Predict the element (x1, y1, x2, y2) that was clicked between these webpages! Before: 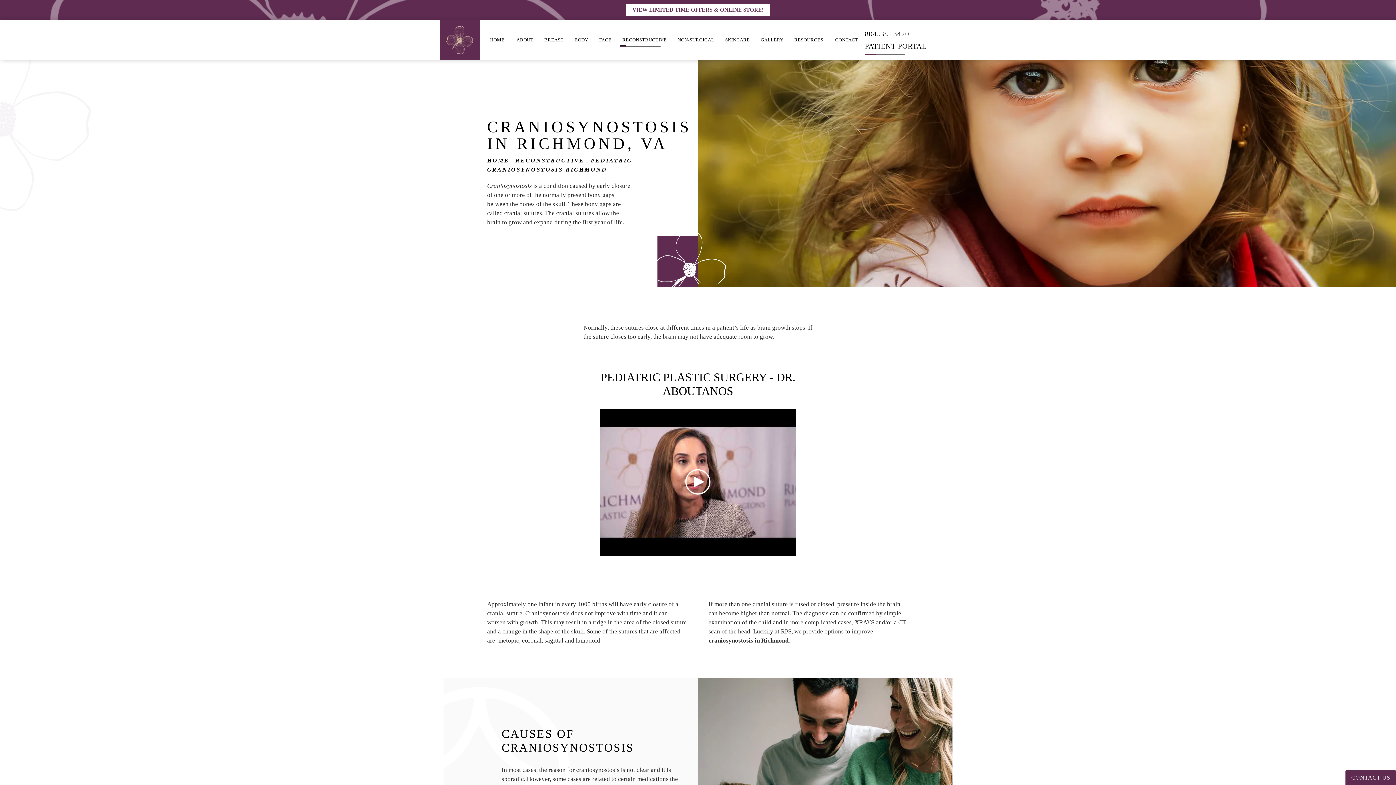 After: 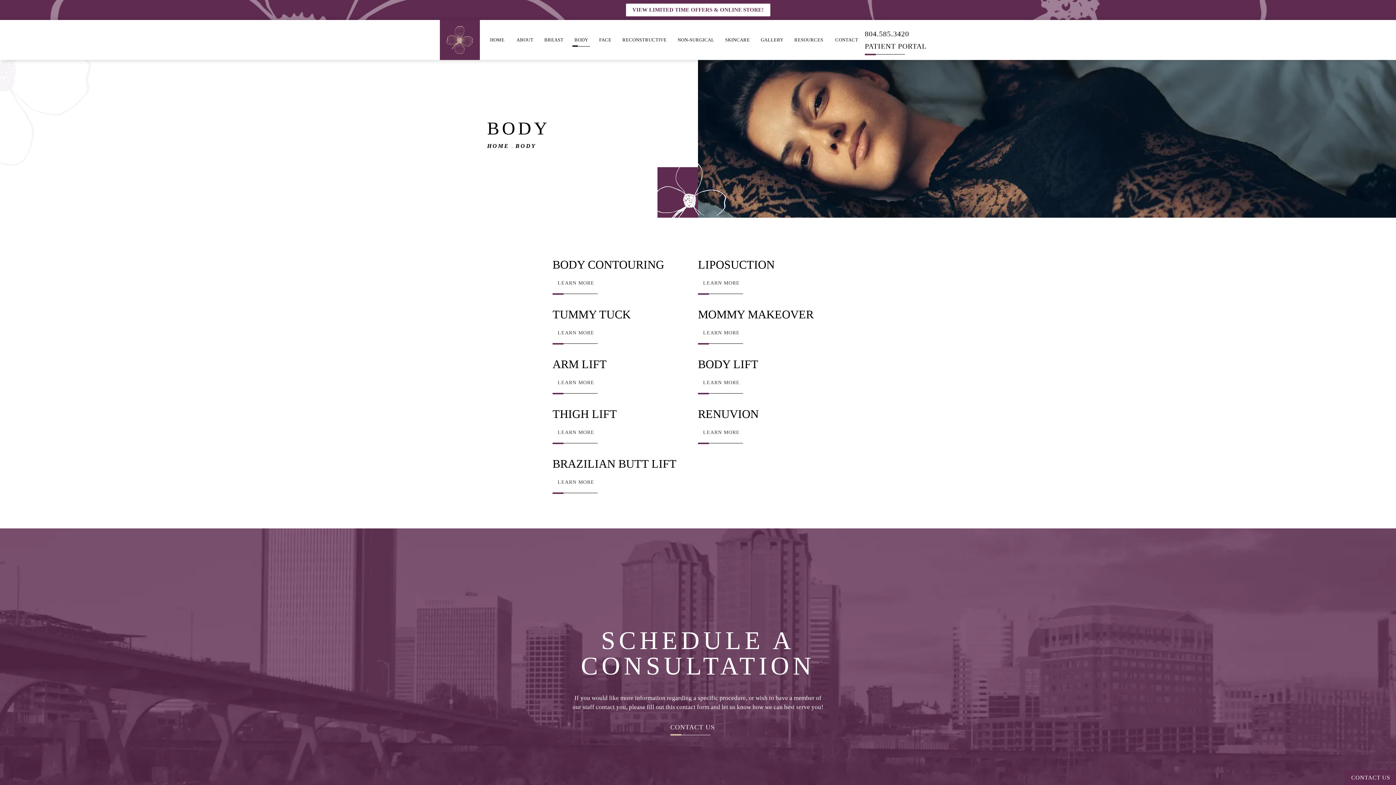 Action: bbox: (572, 33, 590, 46) label: BODY